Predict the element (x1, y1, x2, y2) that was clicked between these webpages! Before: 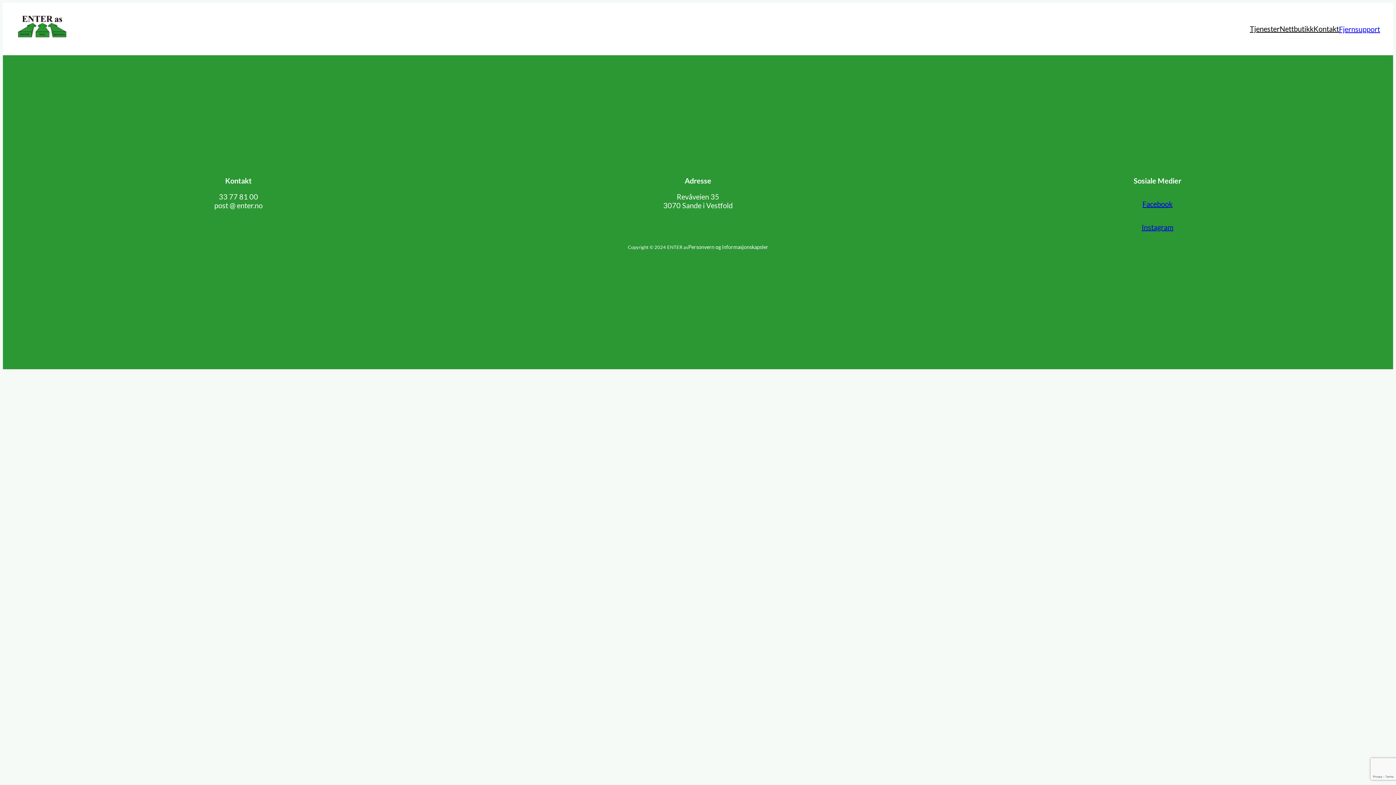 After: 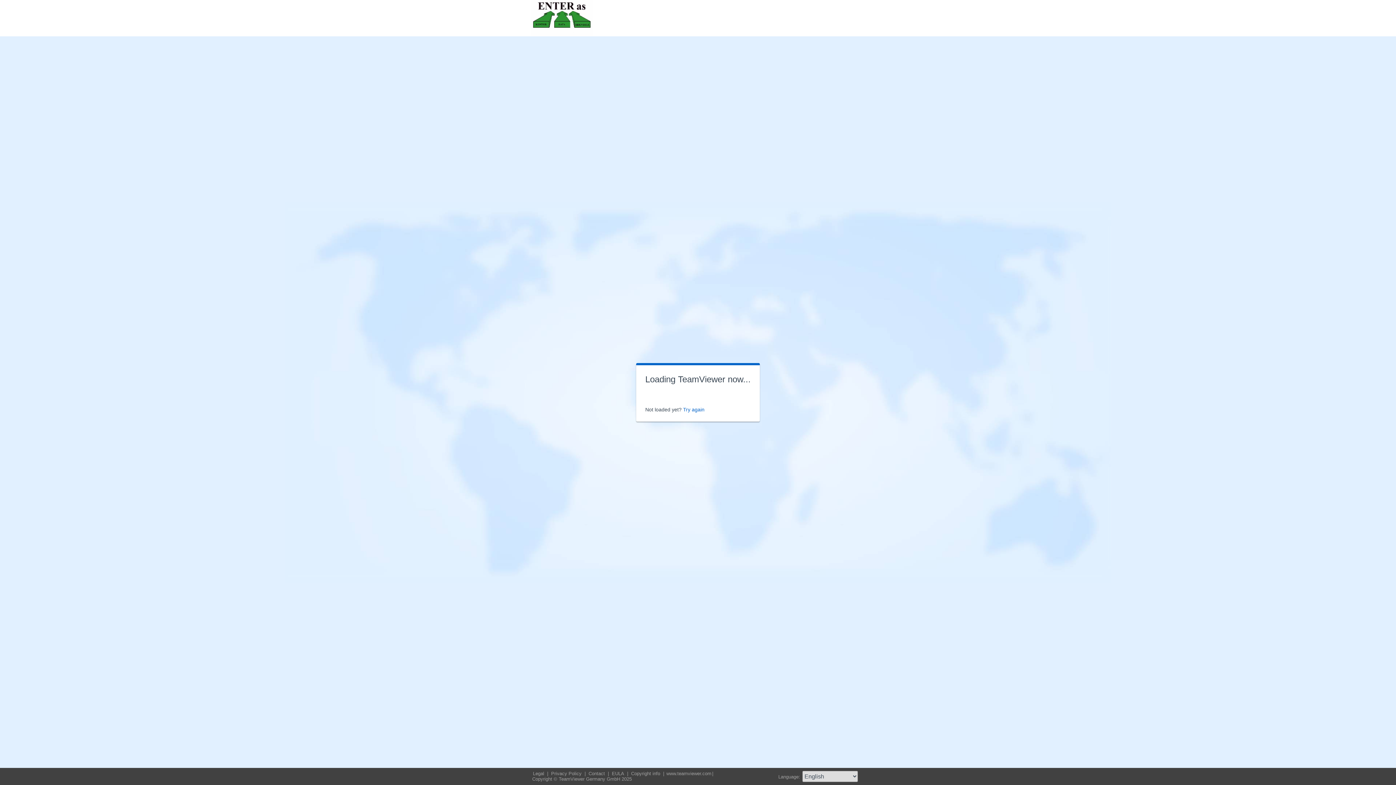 Action: bbox: (1339, 24, 1380, 33) label: Fjernsupport